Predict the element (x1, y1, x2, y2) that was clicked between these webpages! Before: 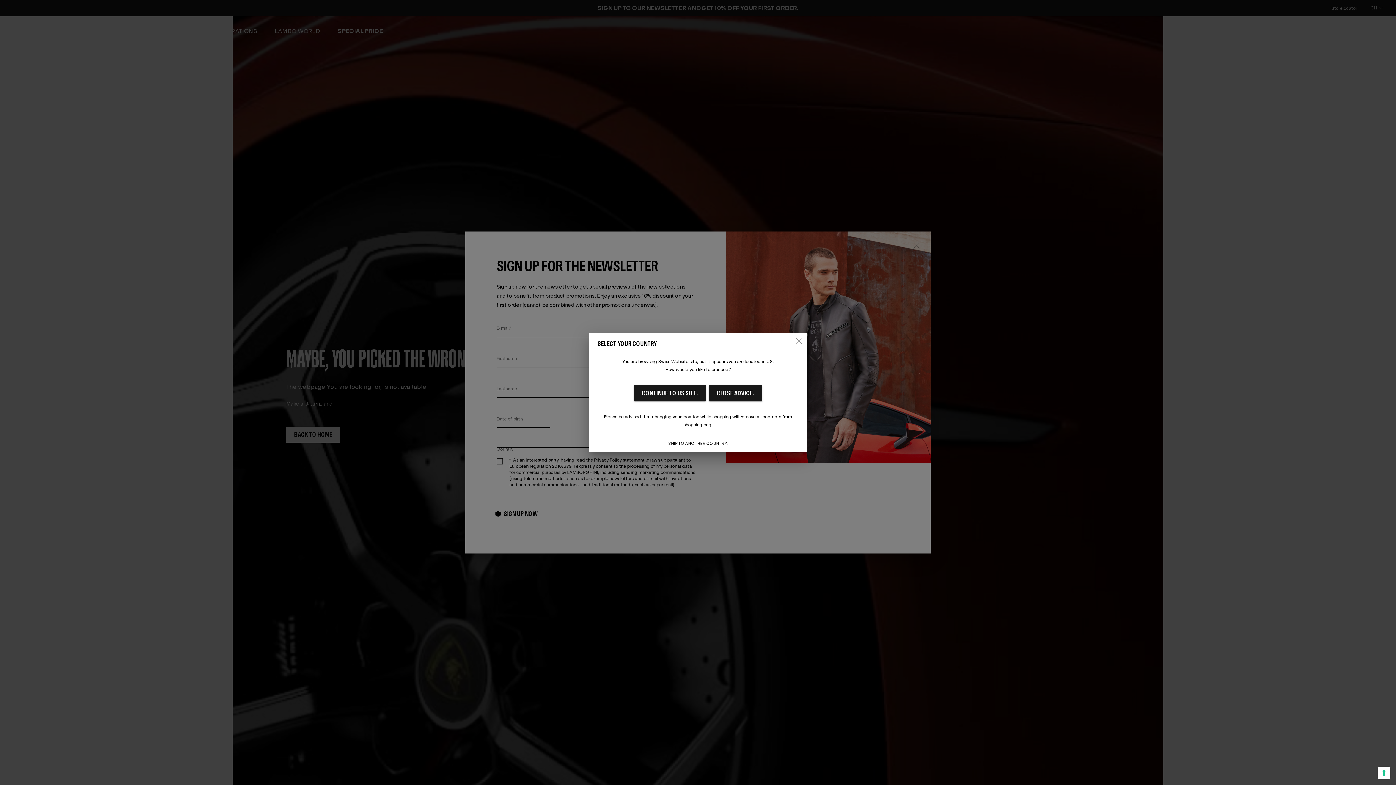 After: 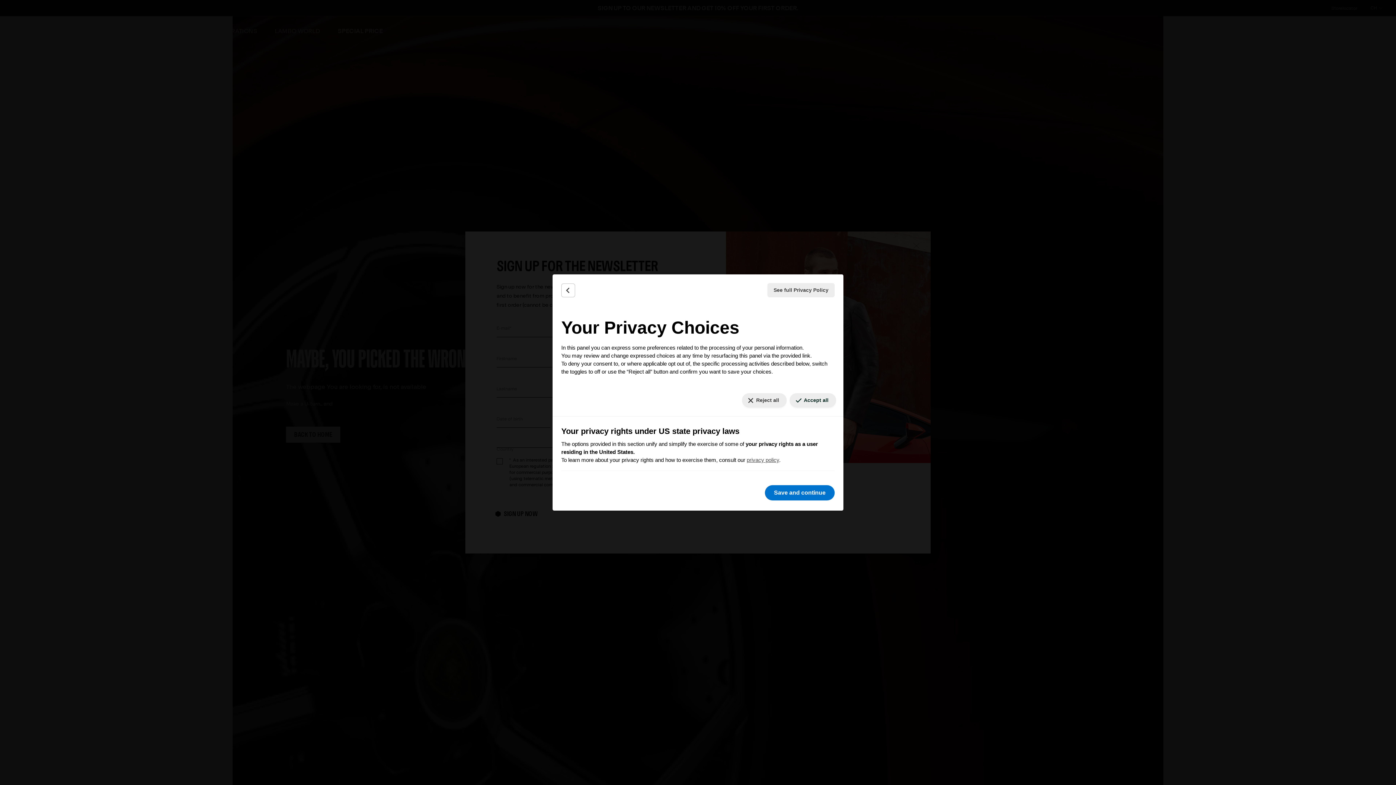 Action: label: Your consent preferences for tracking technologies bbox: (1378, 767, 1390, 779)